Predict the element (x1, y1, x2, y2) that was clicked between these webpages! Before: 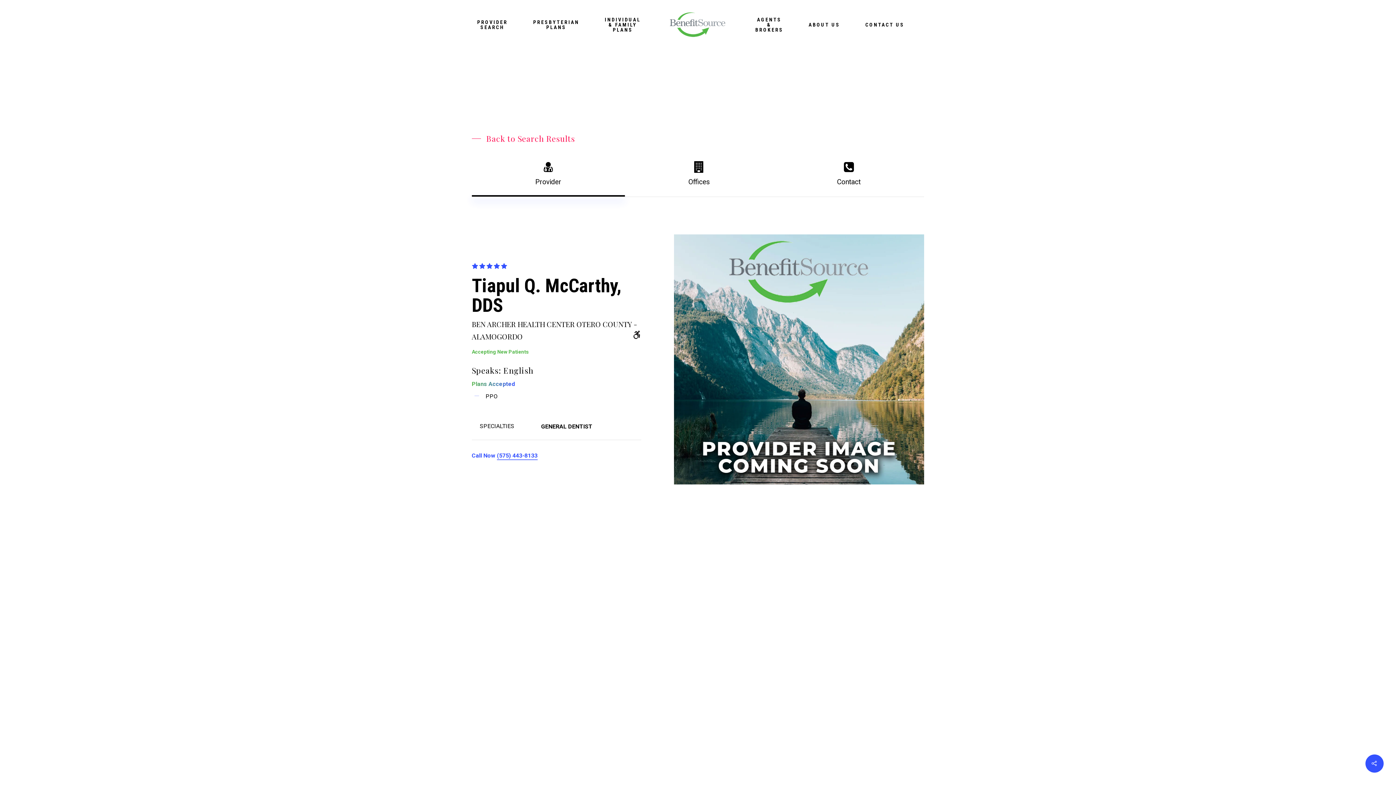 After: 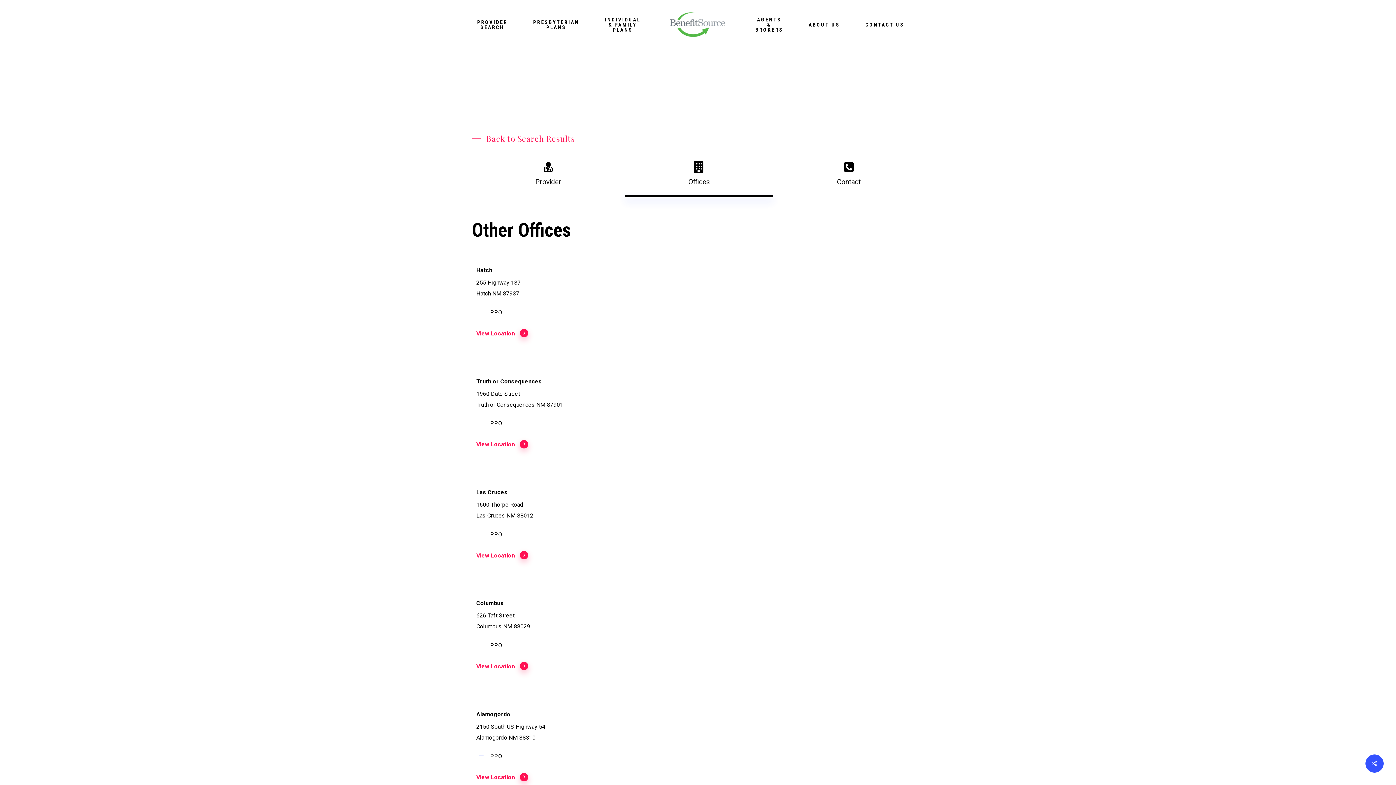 Action: bbox: (624, 153, 773, 196) label: Offices